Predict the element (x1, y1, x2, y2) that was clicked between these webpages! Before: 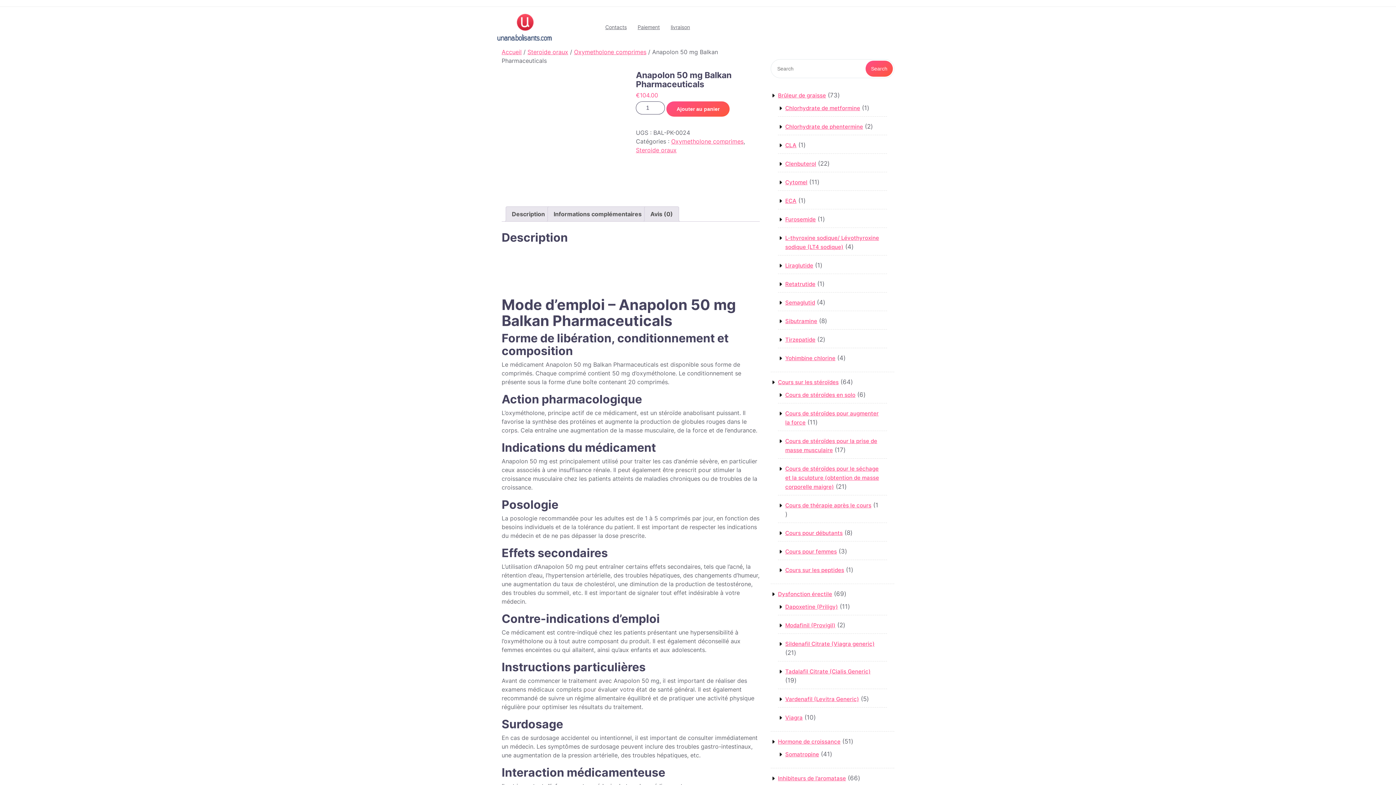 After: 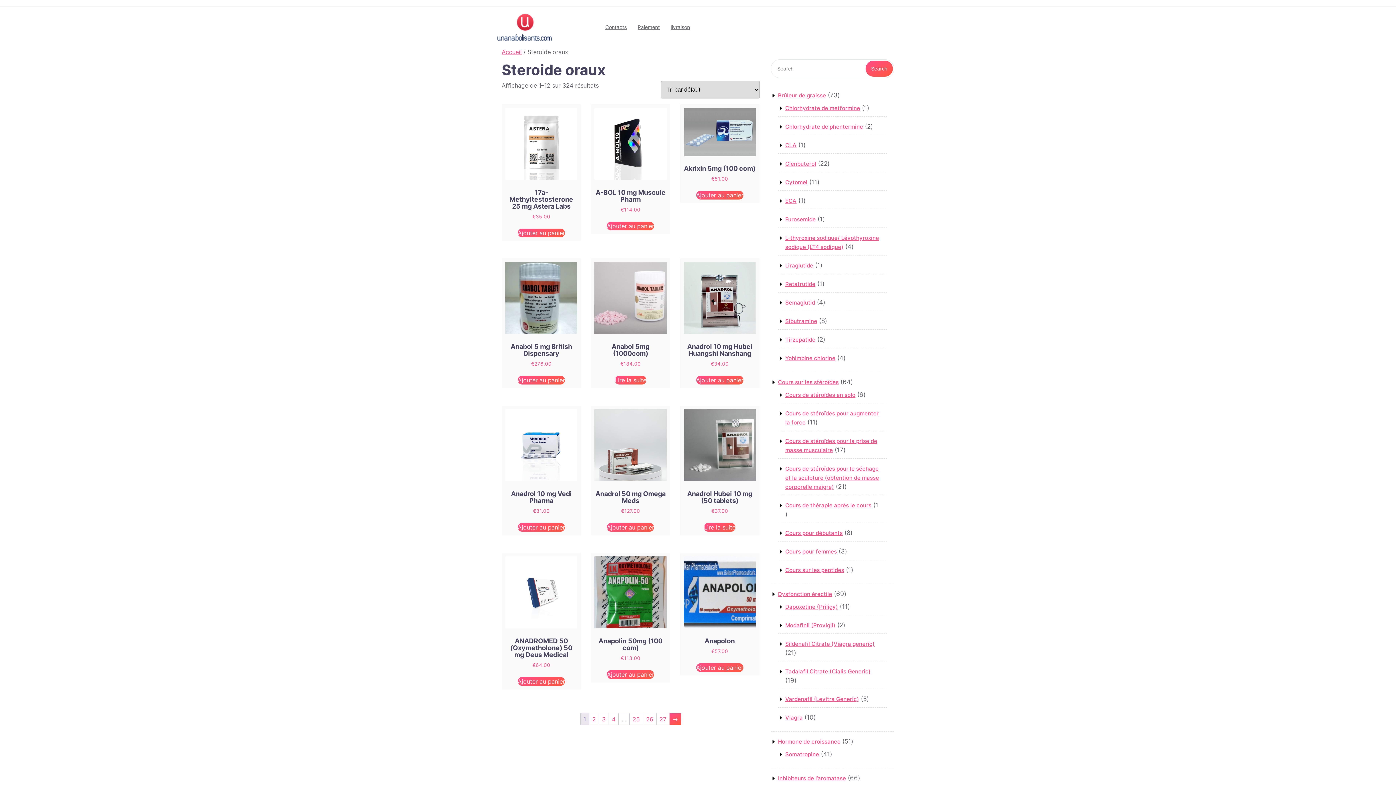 Action: bbox: (527, 48, 568, 55) label: Steroide oraux